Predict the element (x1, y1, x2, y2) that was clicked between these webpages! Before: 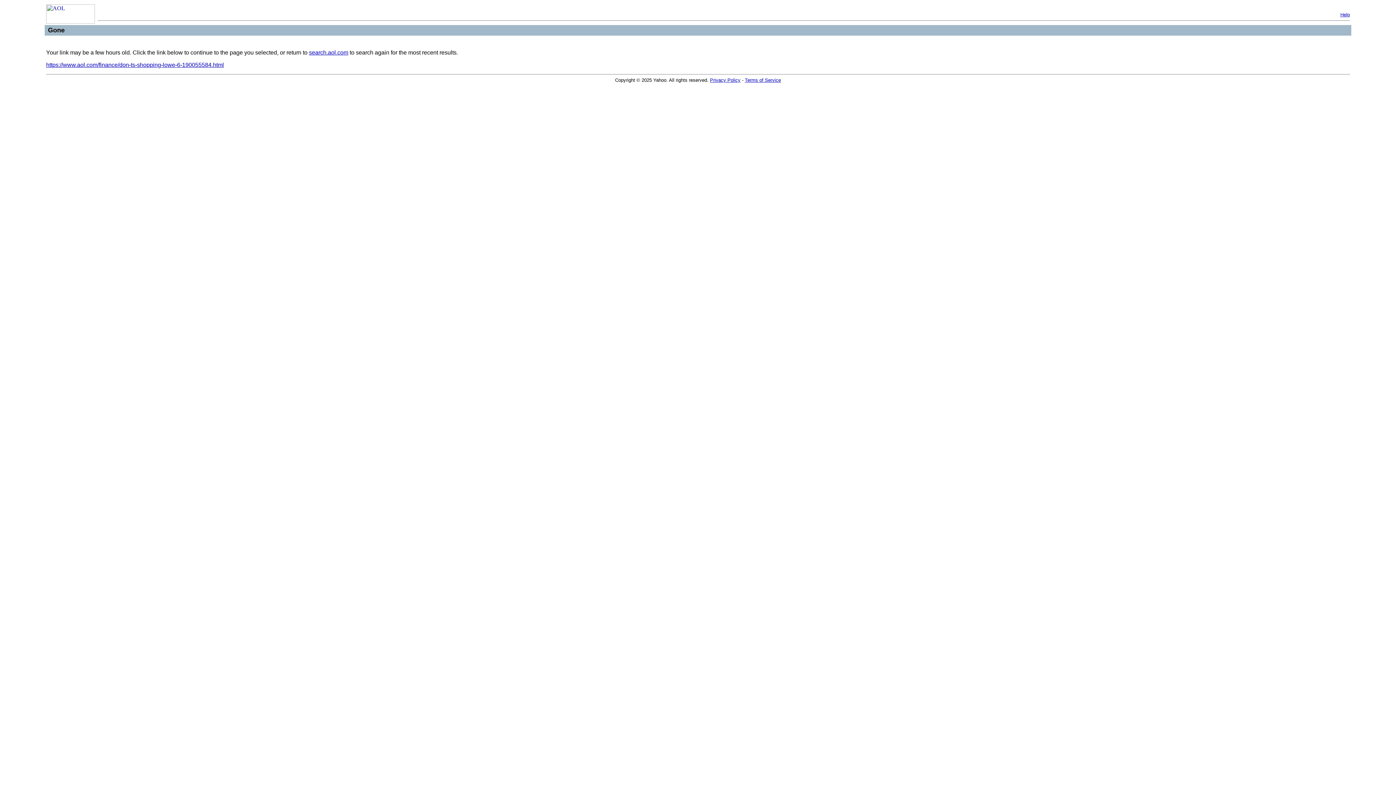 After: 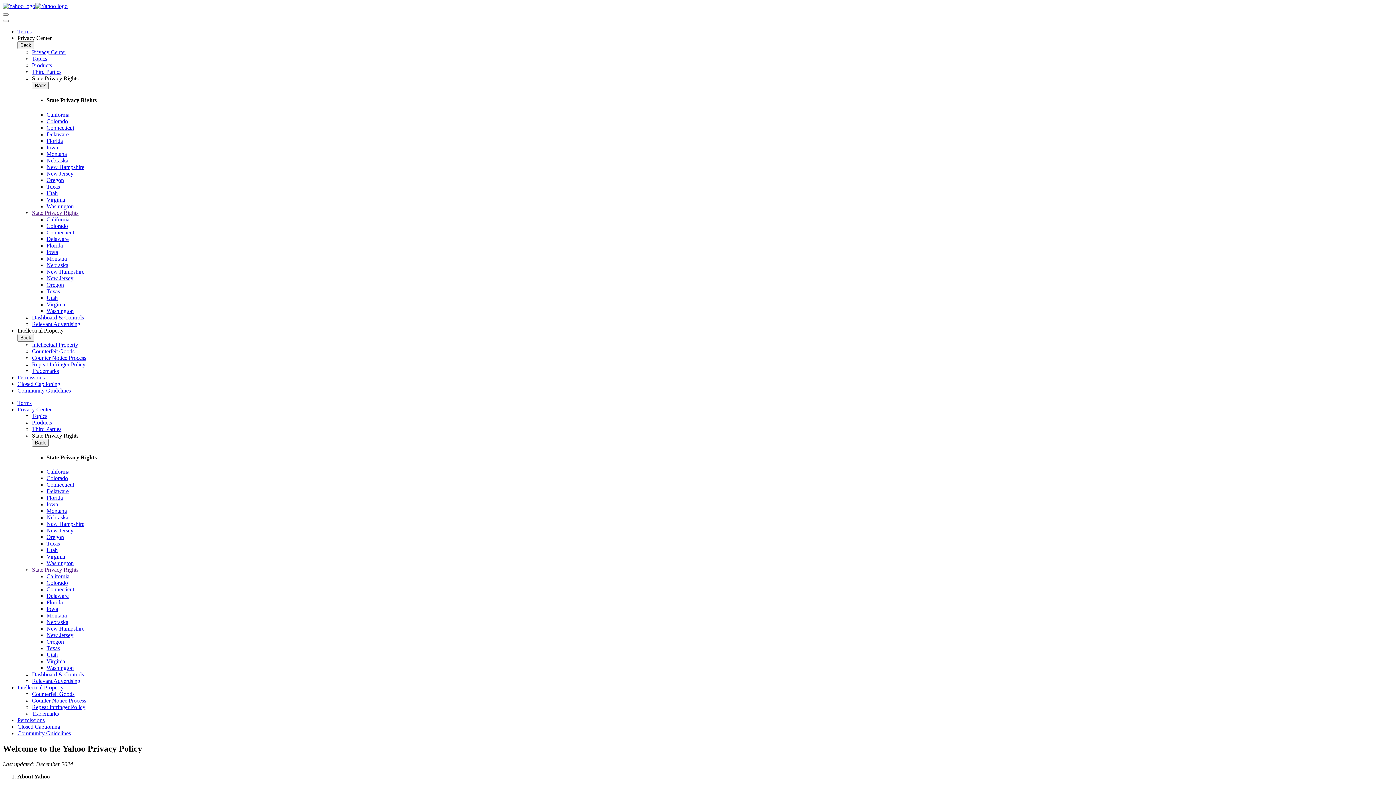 Action: bbox: (710, 77, 740, 82) label: Privacy Policy